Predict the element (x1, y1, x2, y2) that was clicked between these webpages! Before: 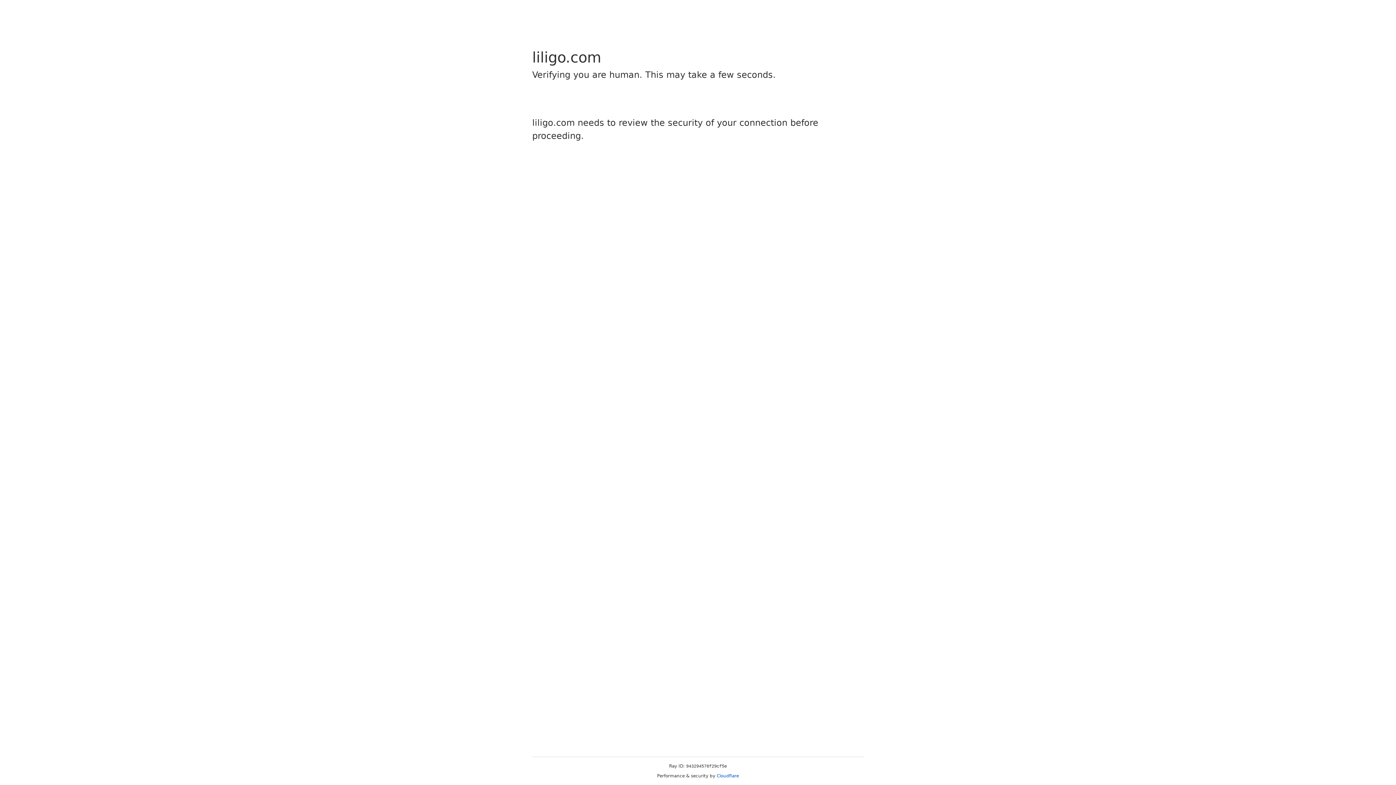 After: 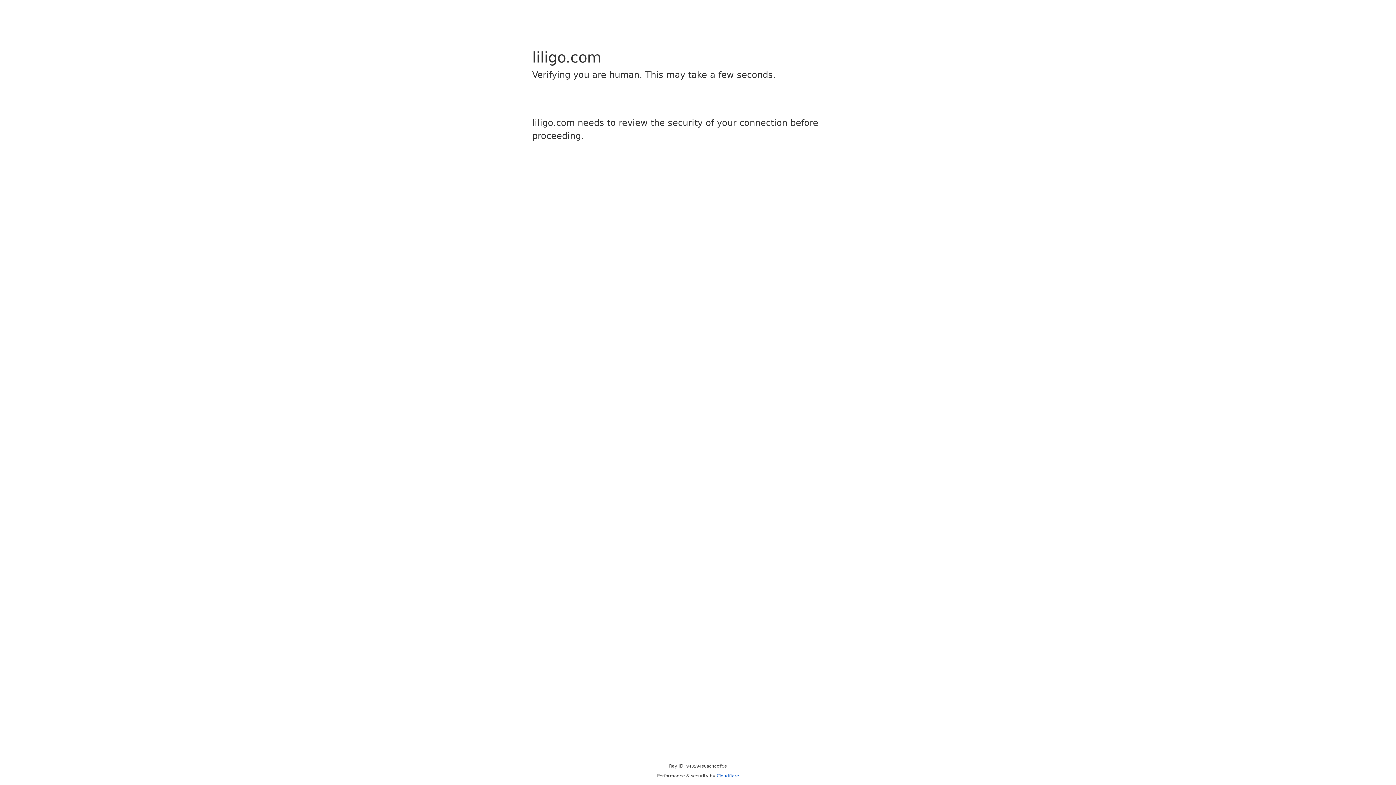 Action: label: Cloudflare bbox: (716, 773, 739, 778)